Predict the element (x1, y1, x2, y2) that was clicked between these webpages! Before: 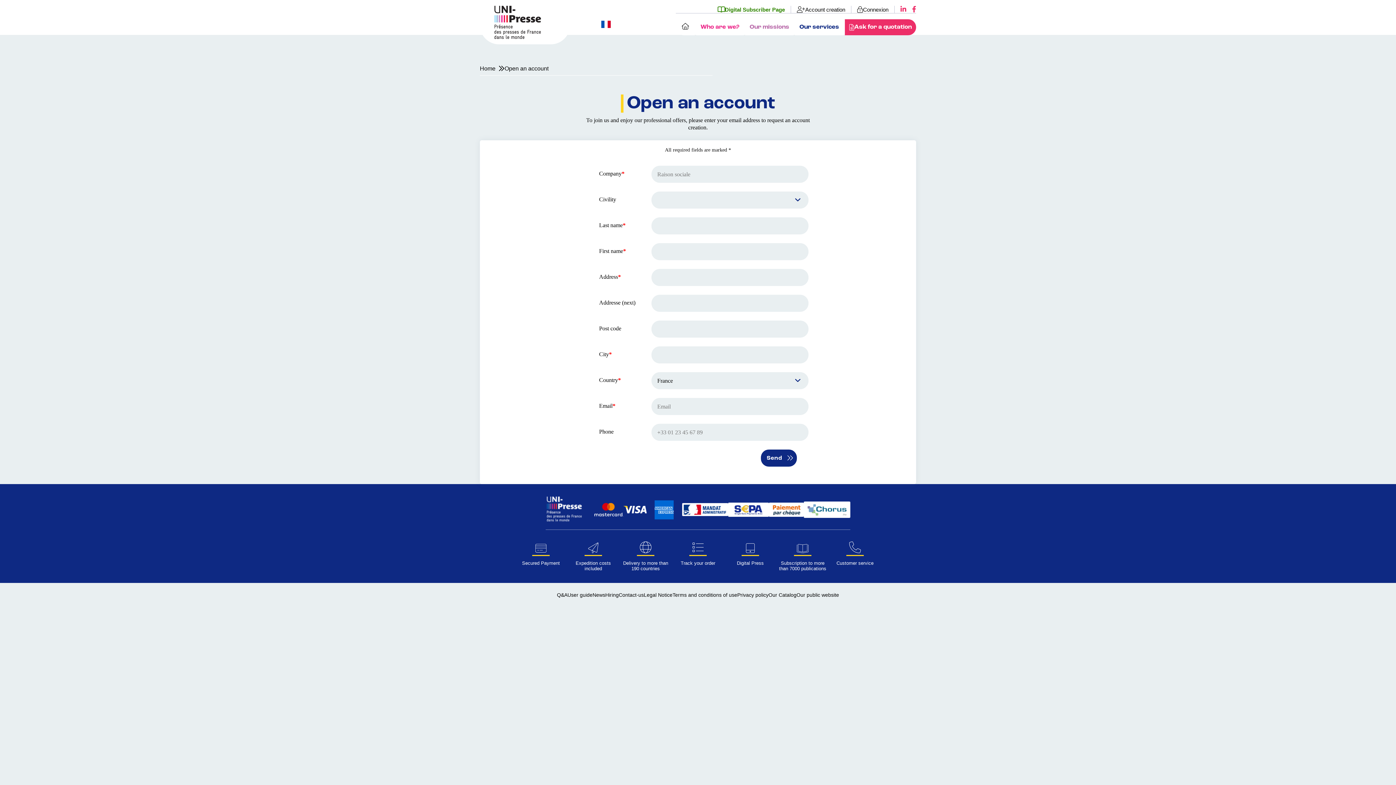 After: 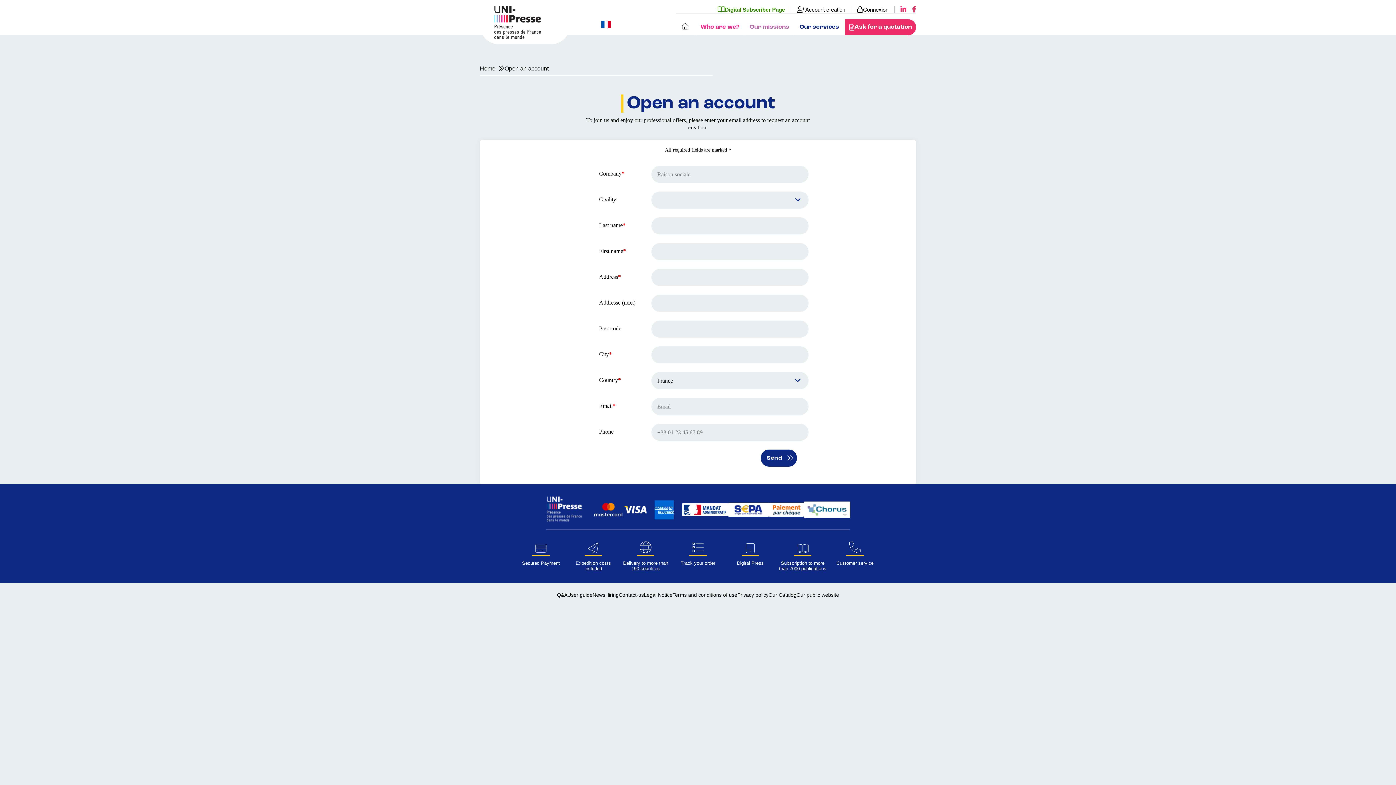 Action: bbox: (894, 5, 906, 13) label: LinkedIn UNI-Presse